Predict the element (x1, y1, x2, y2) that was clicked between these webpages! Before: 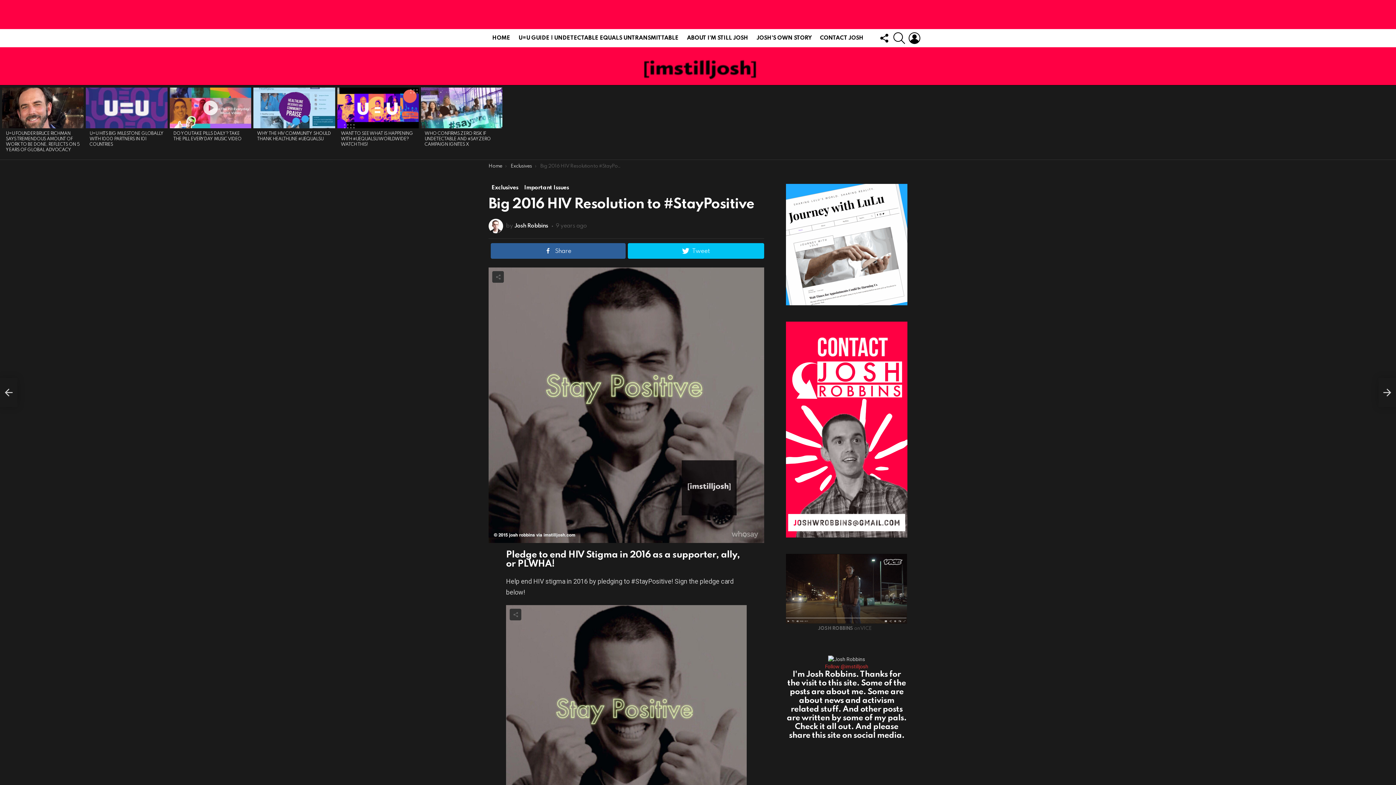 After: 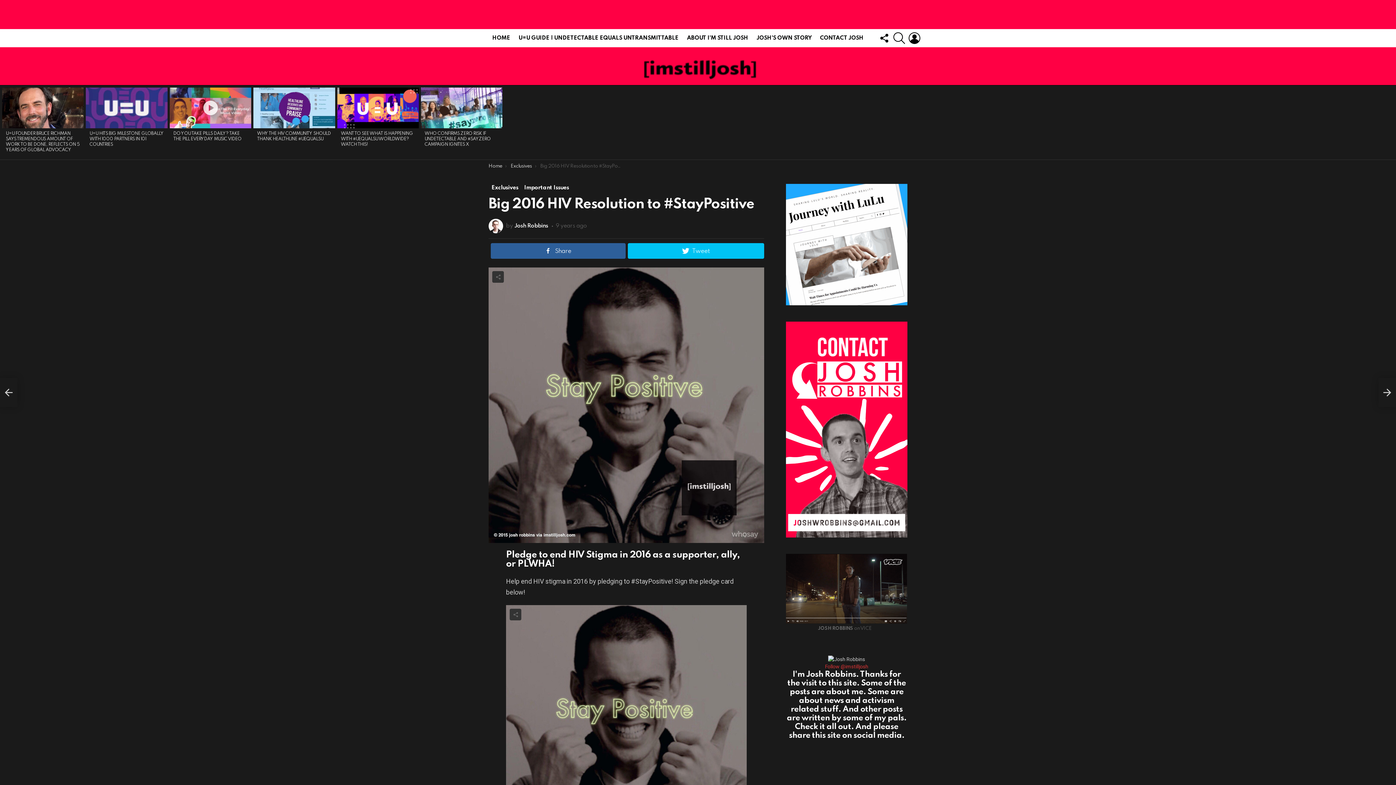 Action: bbox: (786, 554, 907, 624)